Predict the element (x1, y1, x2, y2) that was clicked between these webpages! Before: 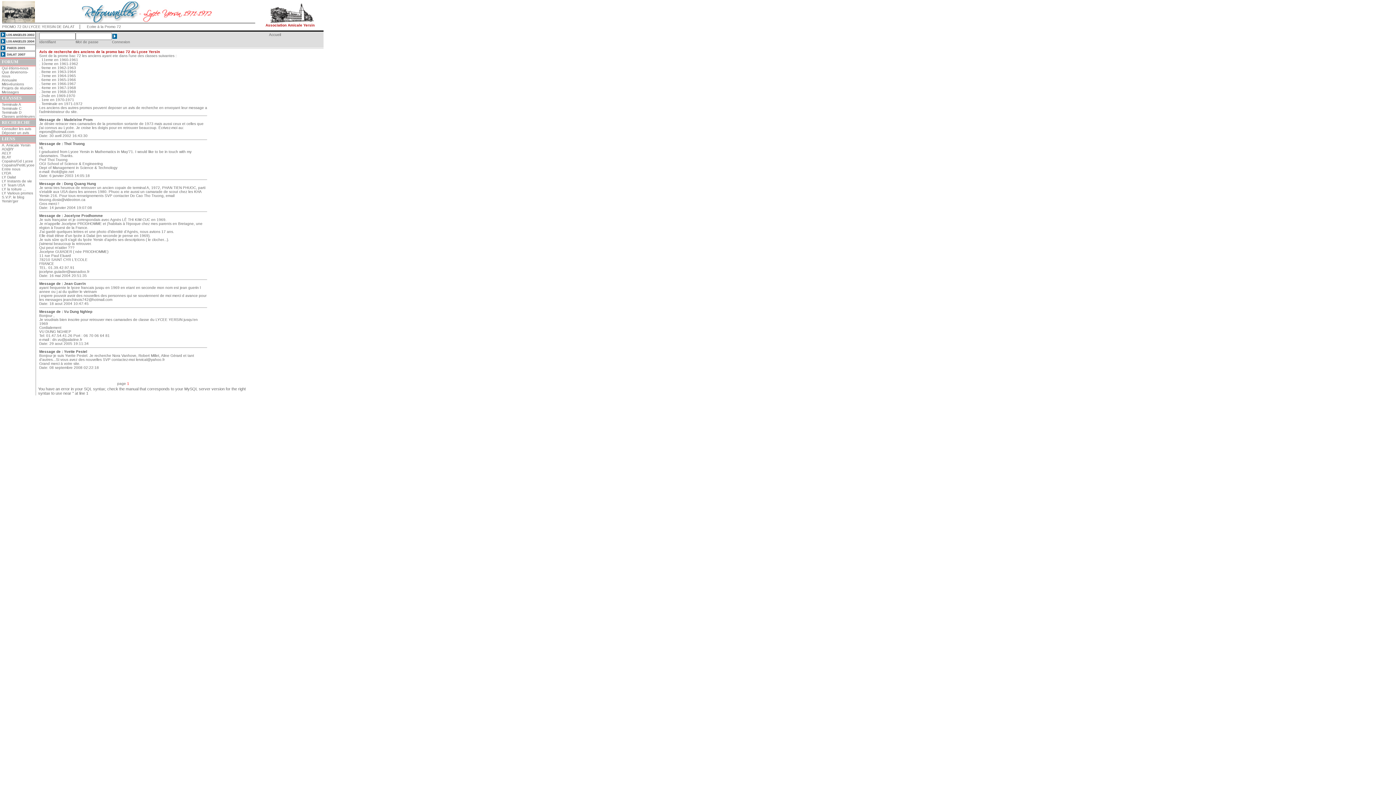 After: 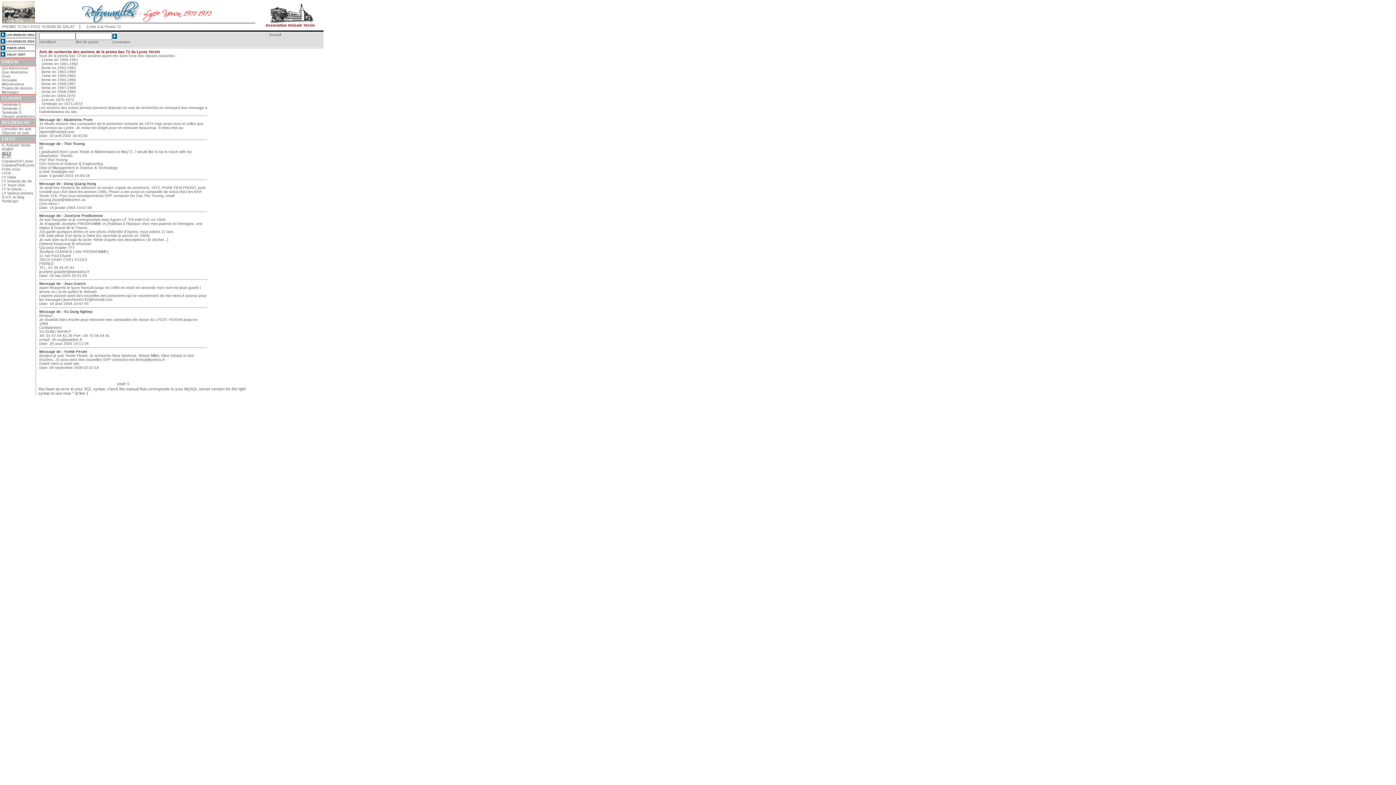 Action: label: AELY bbox: (1, 151, 11, 155)